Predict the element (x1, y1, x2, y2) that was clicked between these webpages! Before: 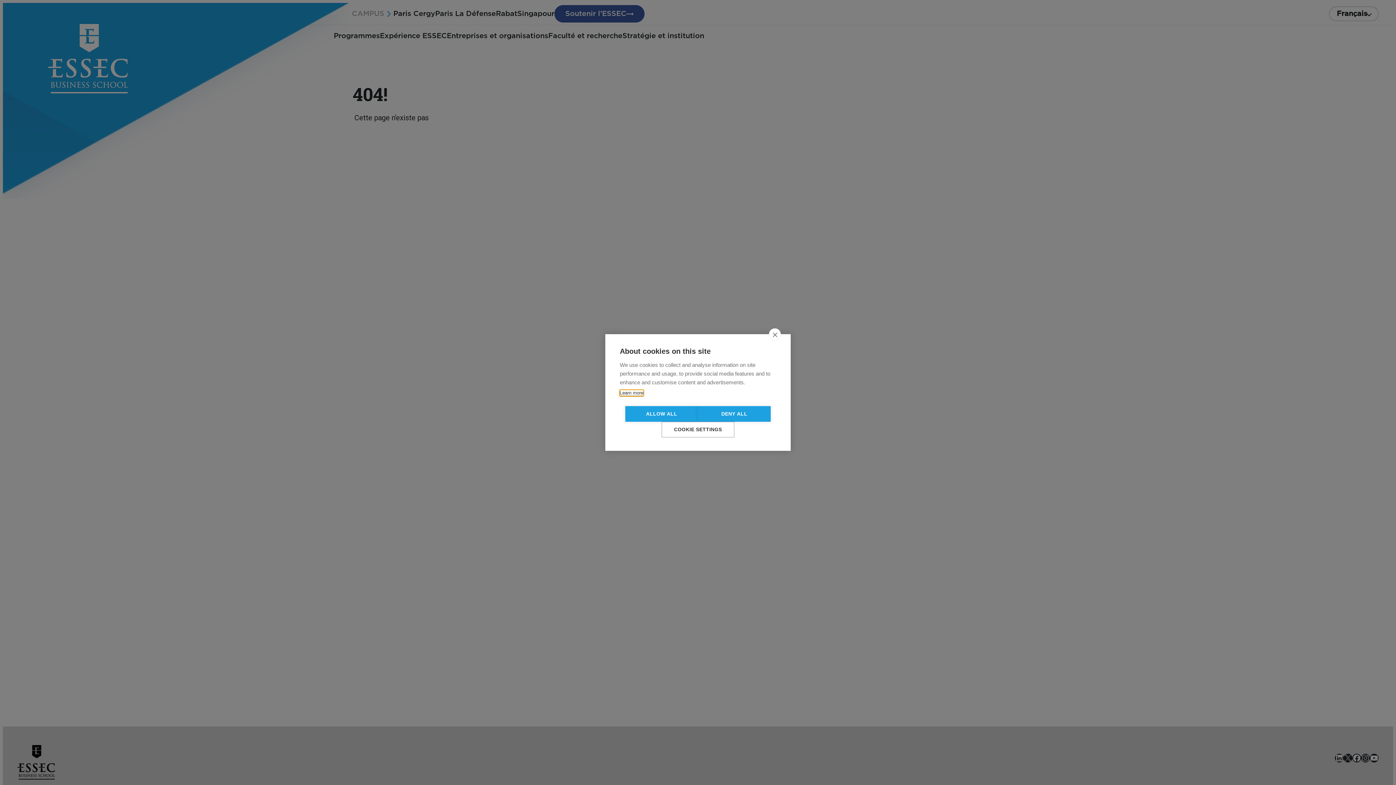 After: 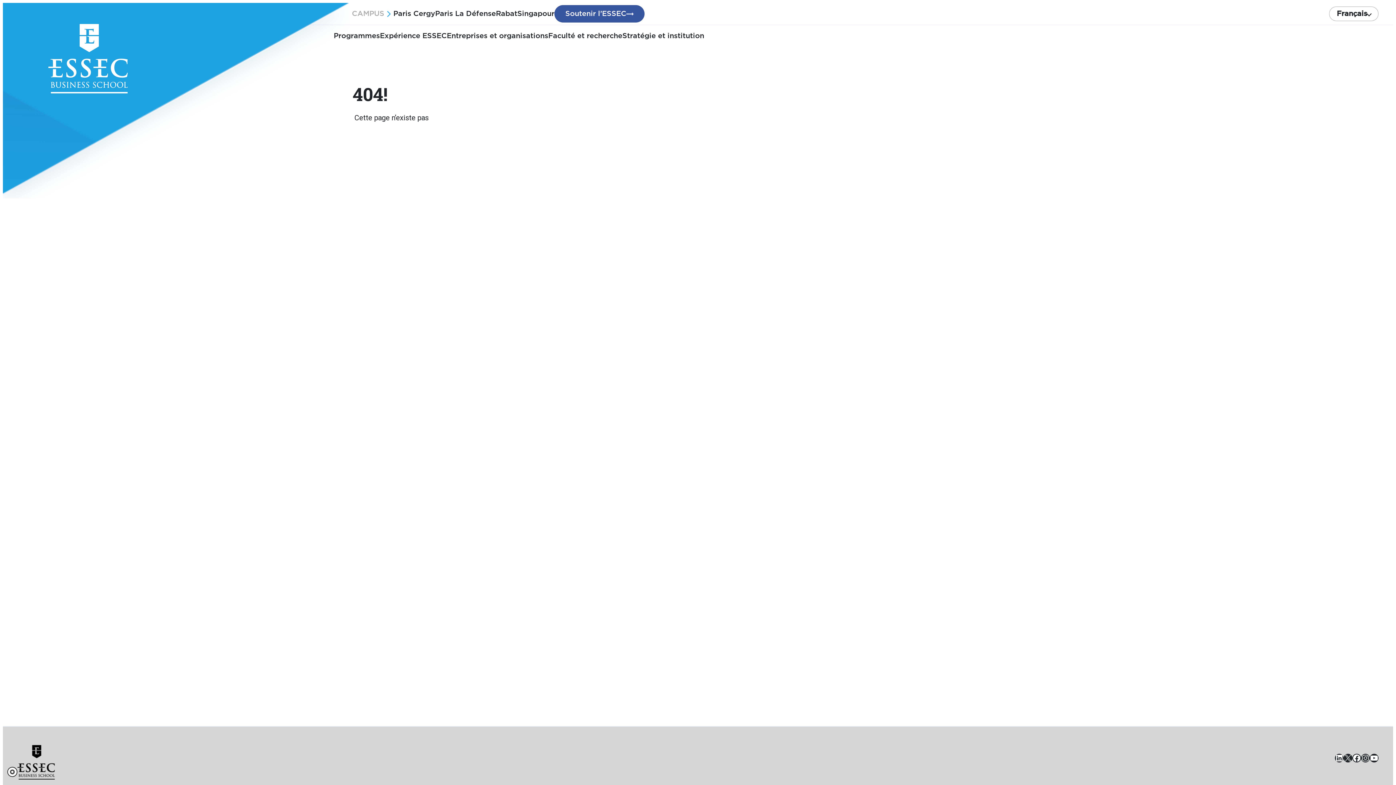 Action: label: close bbox: (769, 328, 781, 340)